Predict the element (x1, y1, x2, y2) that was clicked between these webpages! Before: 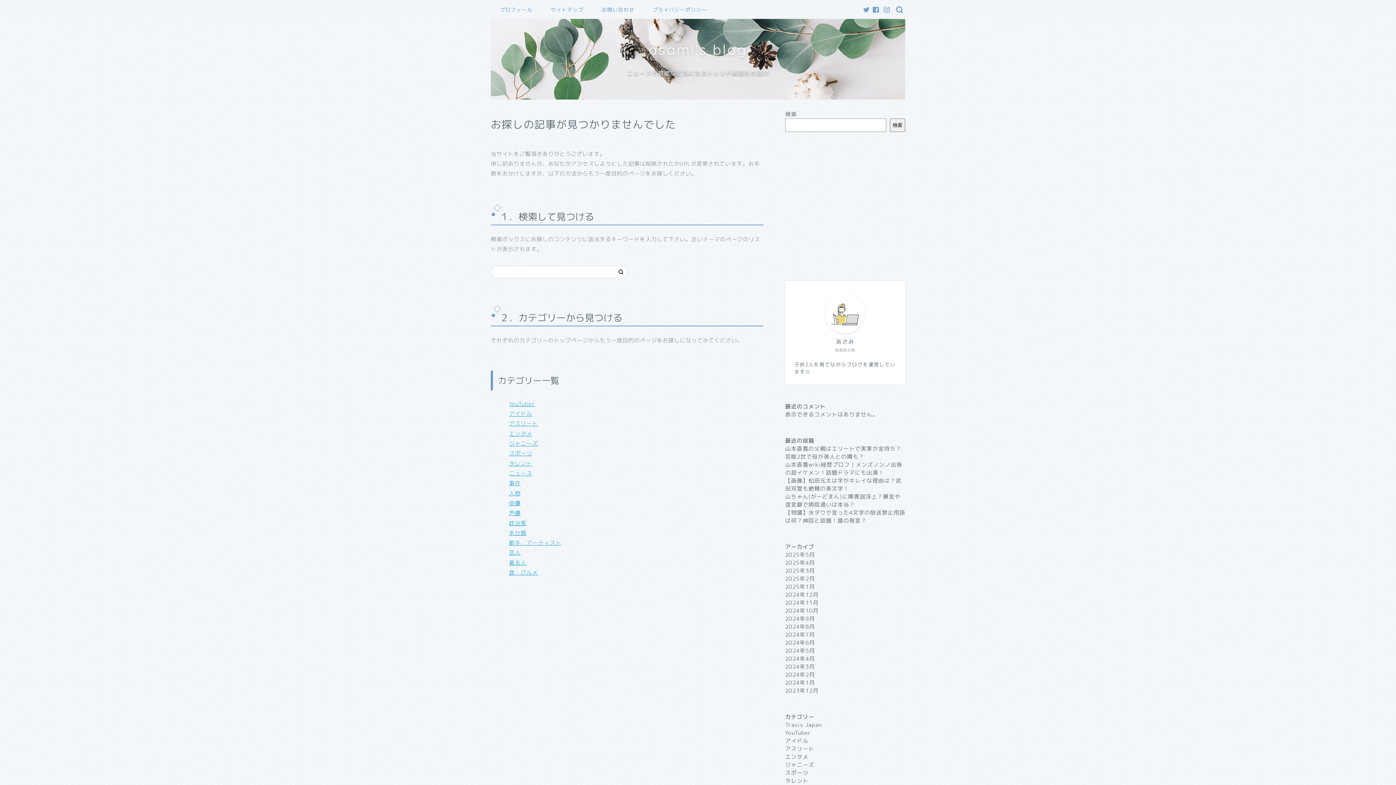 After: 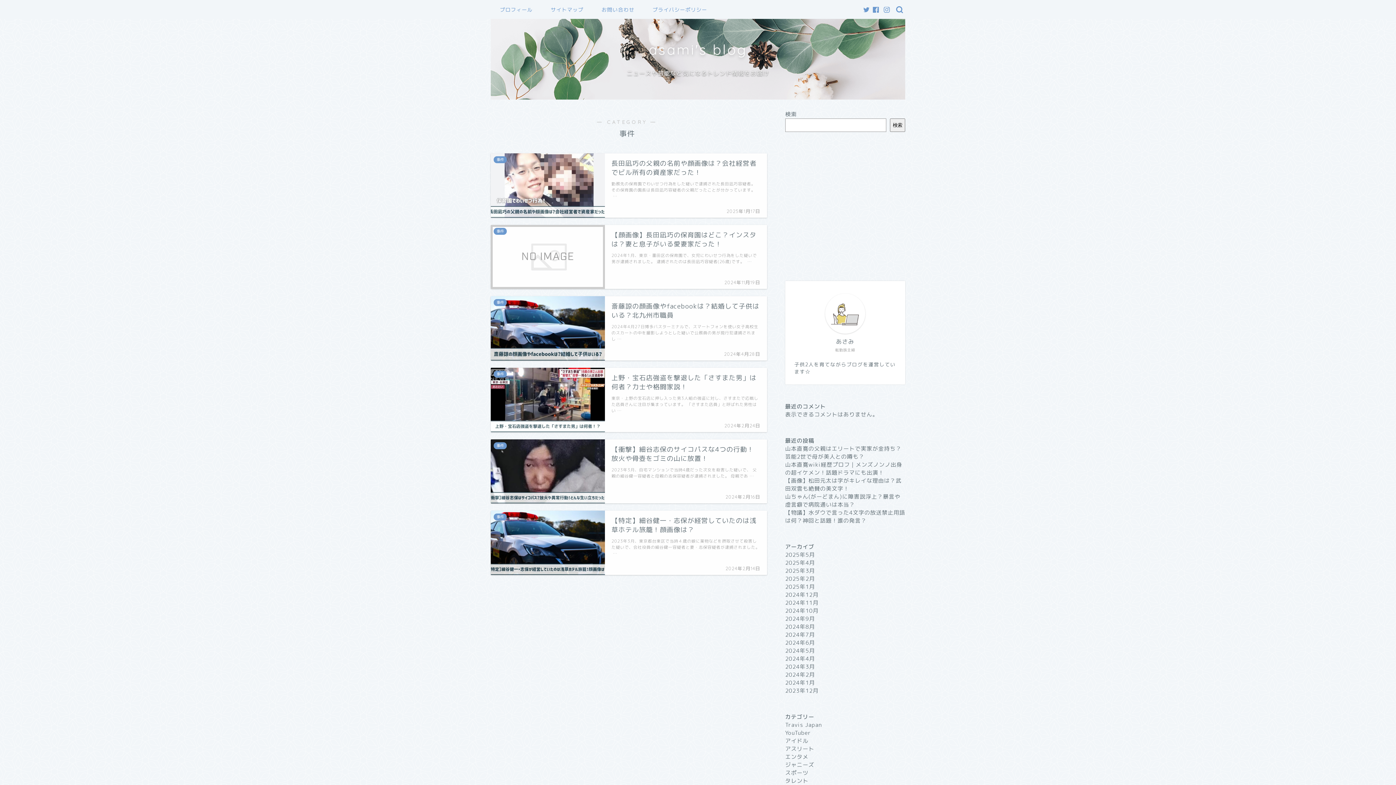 Action: label: 事件 bbox: (509, 479, 520, 487)